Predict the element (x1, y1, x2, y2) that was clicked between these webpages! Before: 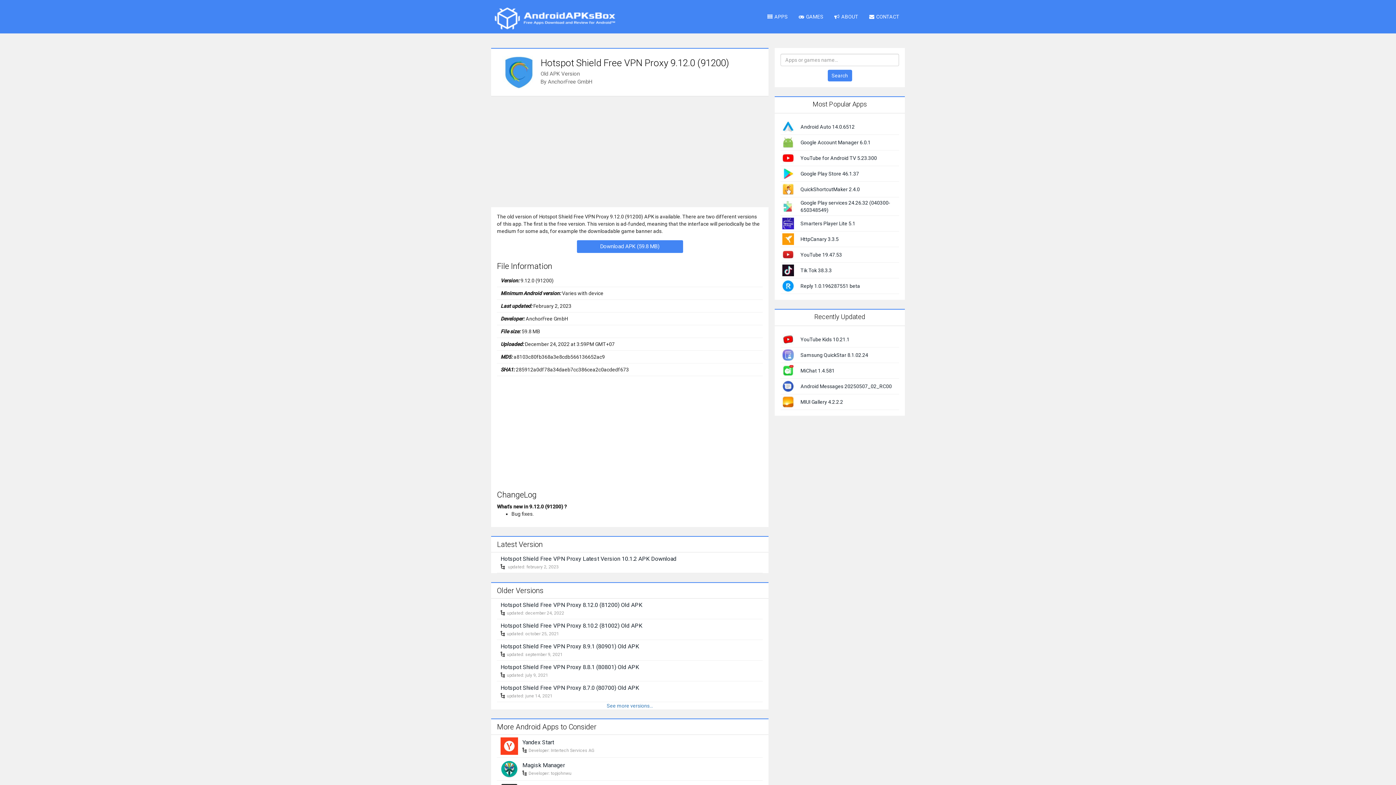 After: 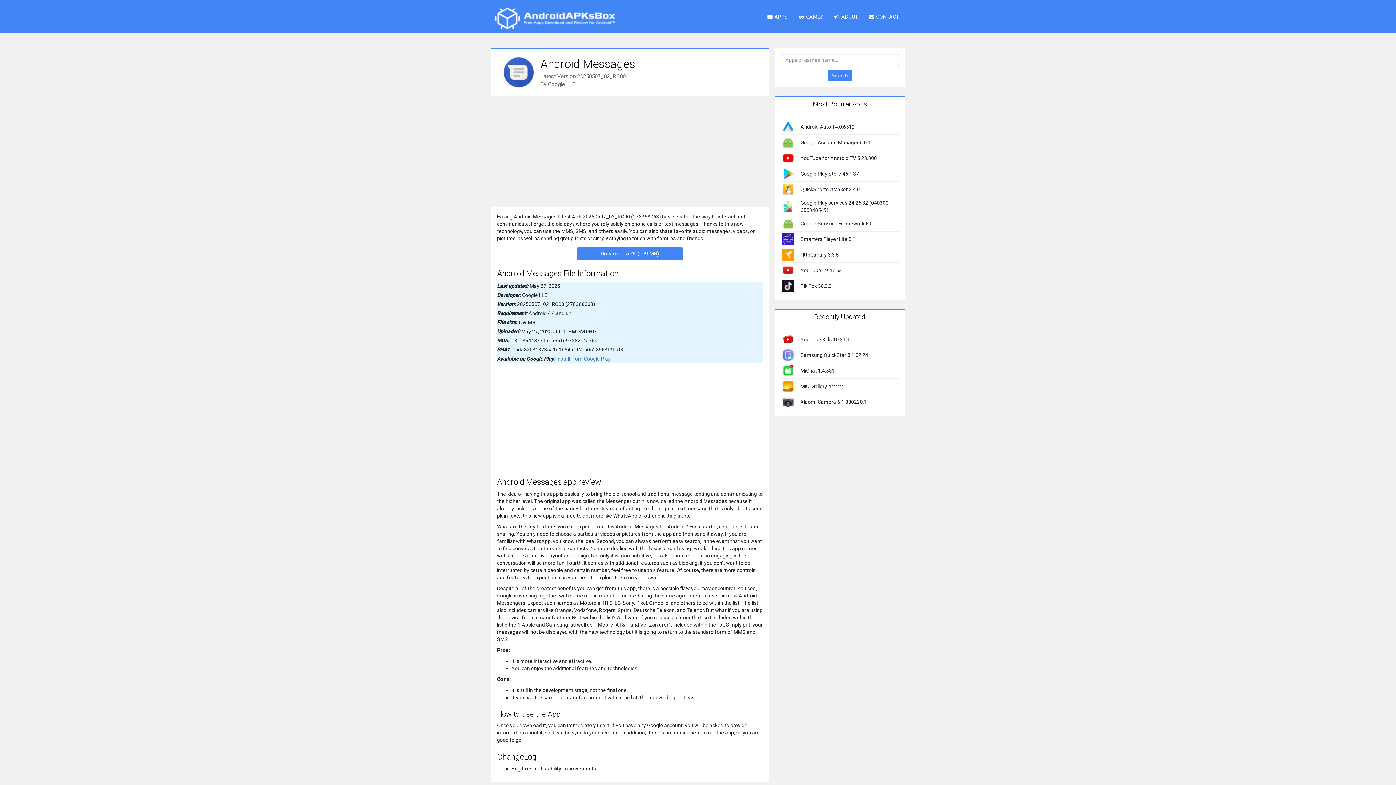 Action: bbox: (782, 383, 794, 388)